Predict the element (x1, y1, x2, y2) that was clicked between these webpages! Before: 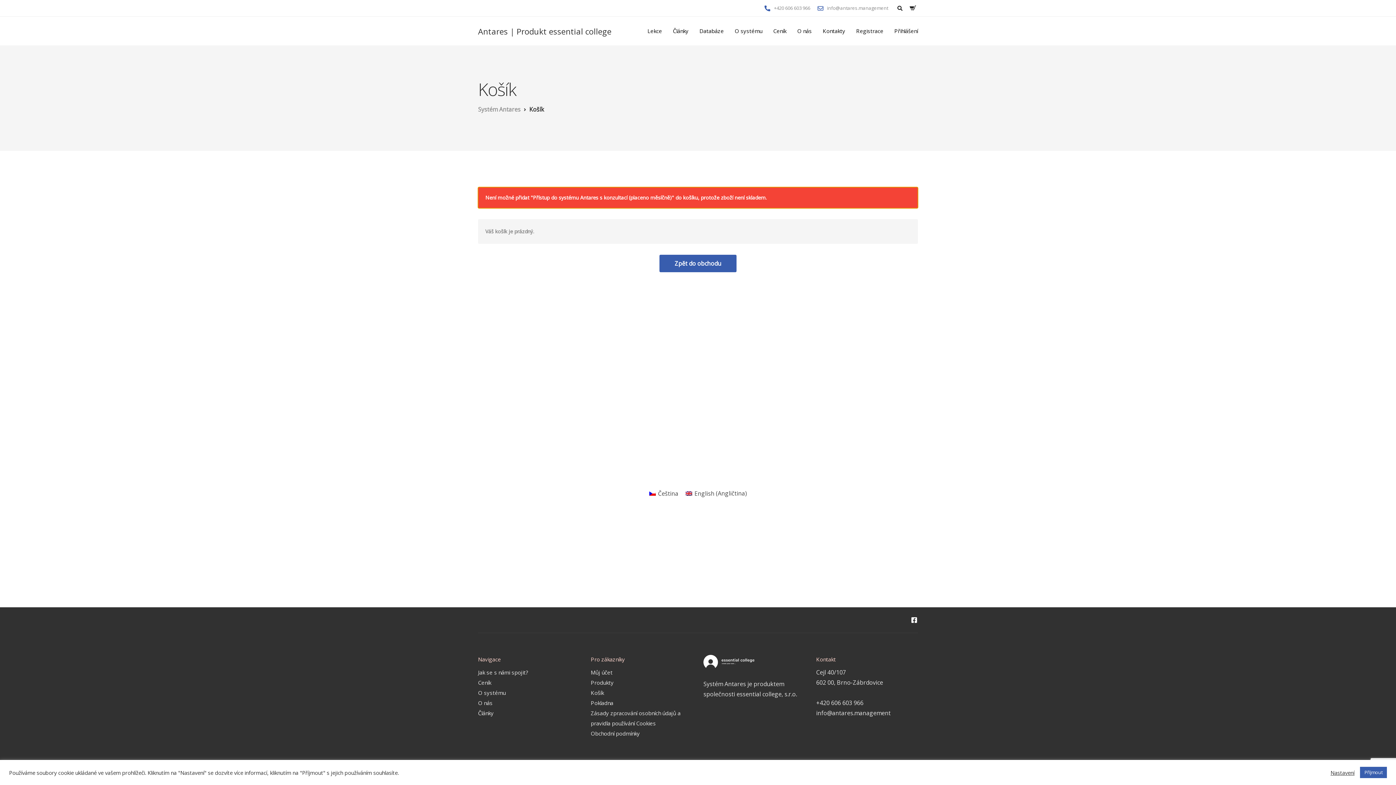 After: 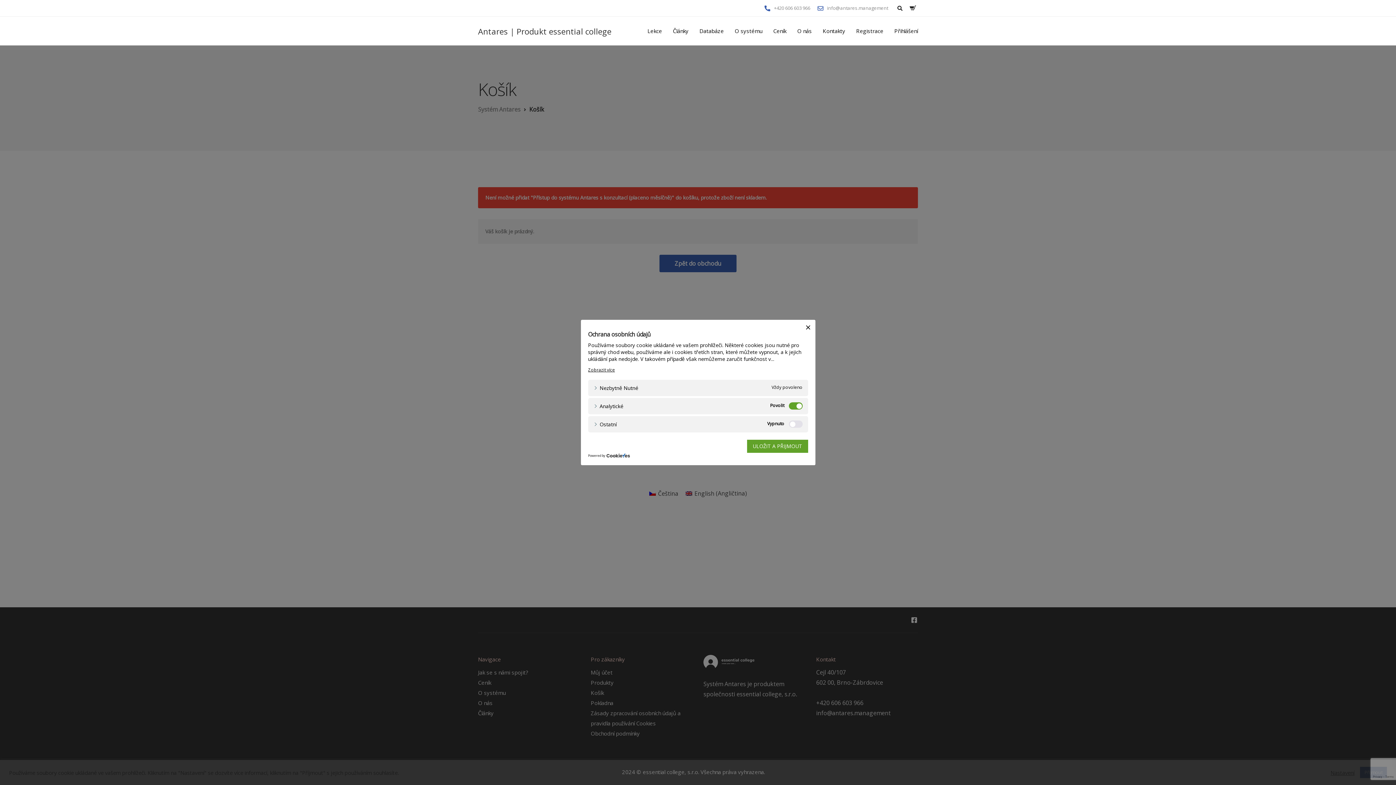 Action: label: Nastavení bbox: (1330, 769, 1354, 776)